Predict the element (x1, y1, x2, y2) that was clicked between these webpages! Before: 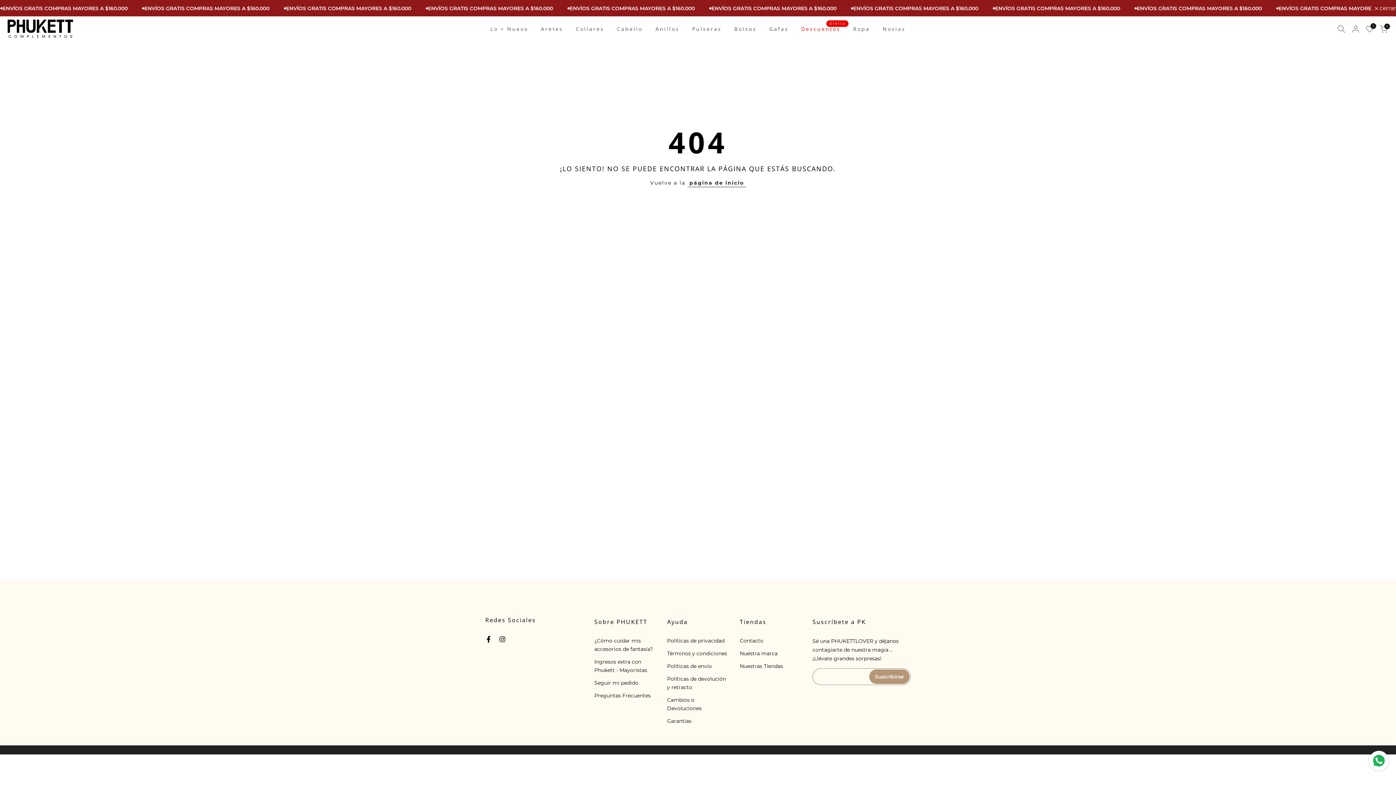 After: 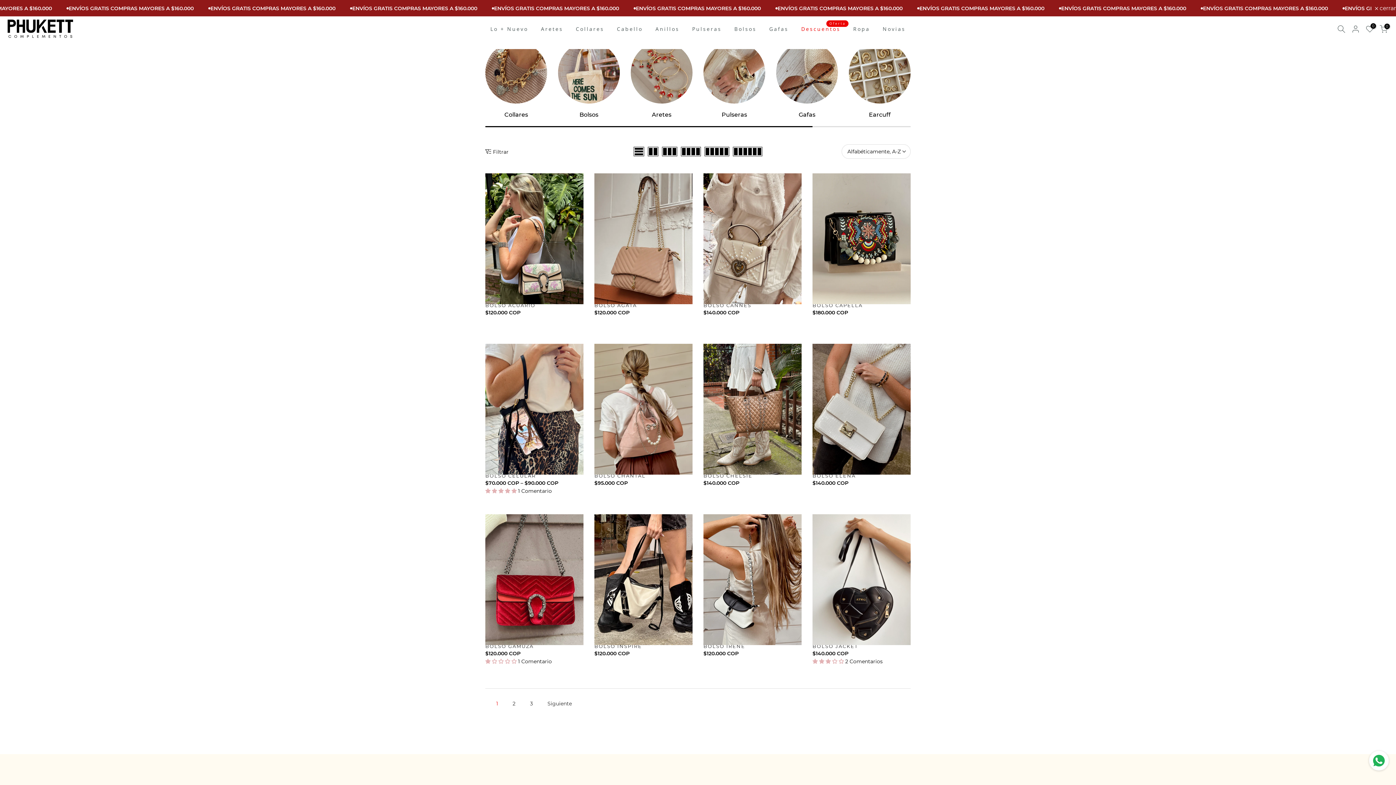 Action: bbox: (728, 24, 763, 33) label: Bolsos